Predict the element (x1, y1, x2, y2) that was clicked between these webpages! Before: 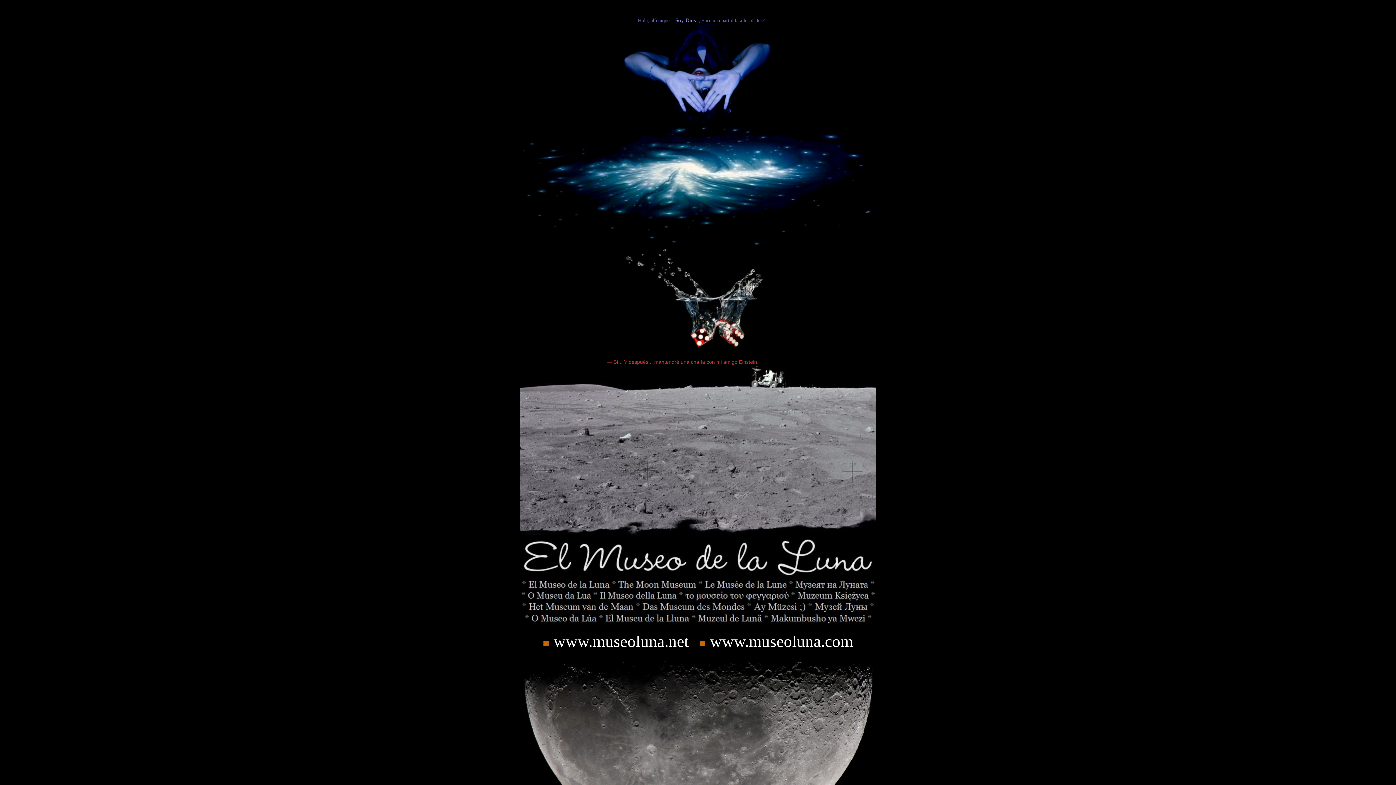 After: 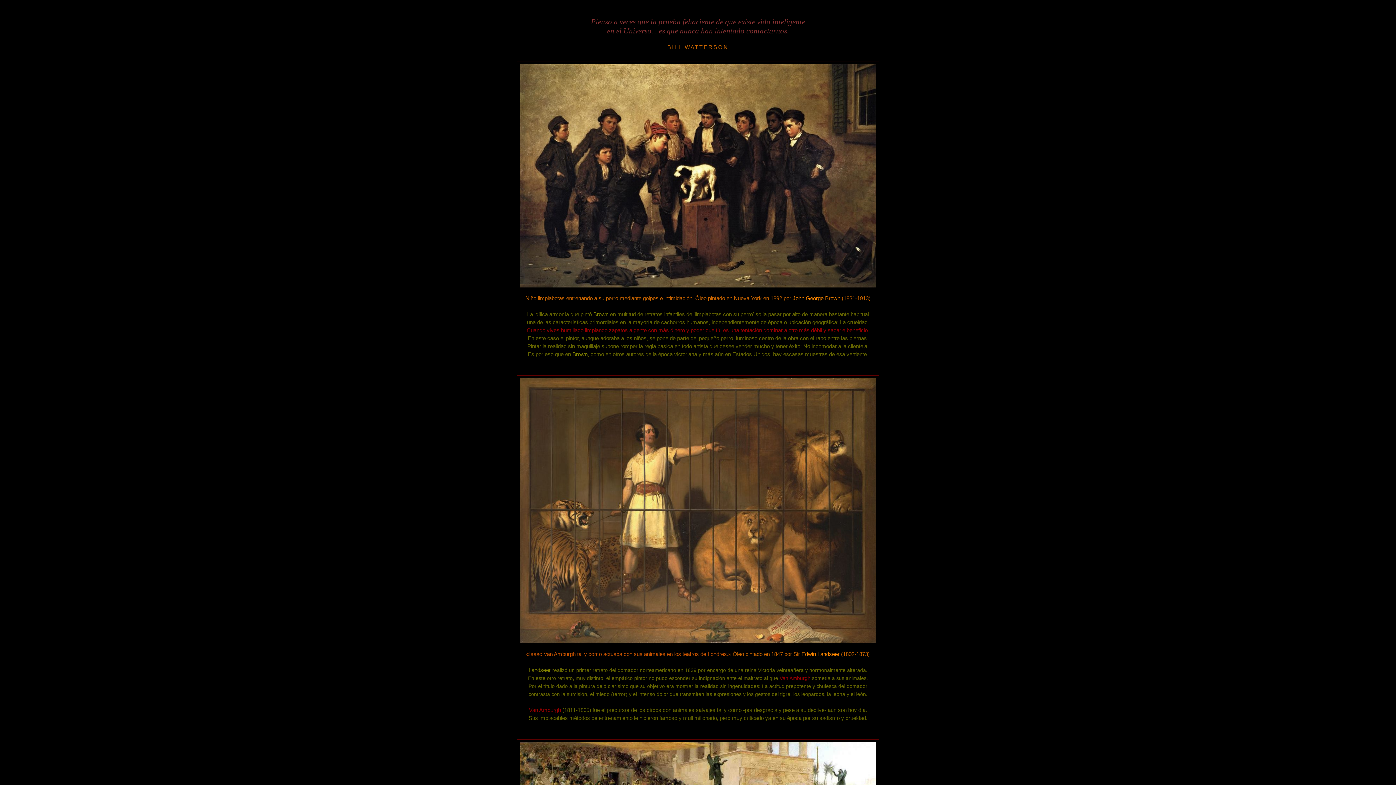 Action: bbox: (710, 640, 853, 649) label: www.museoluna.com